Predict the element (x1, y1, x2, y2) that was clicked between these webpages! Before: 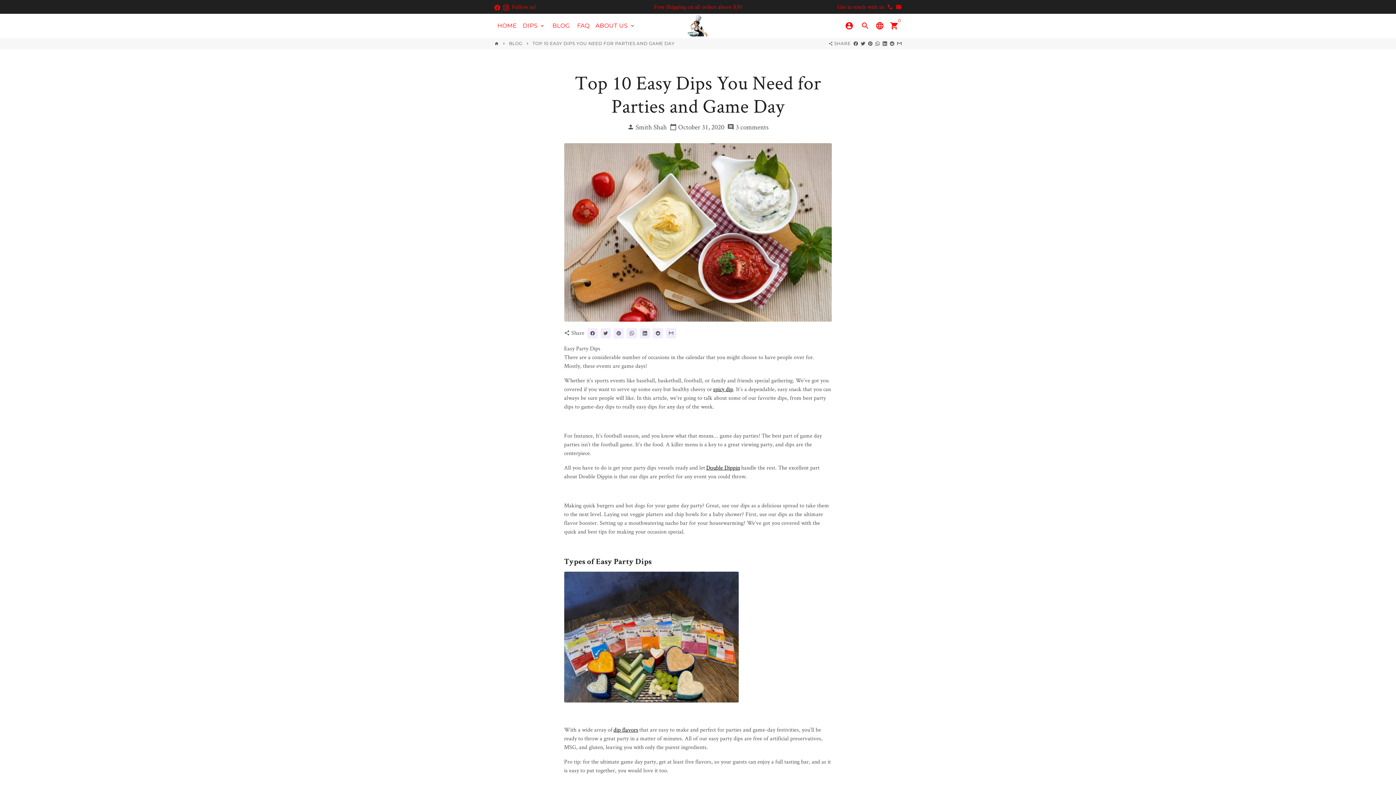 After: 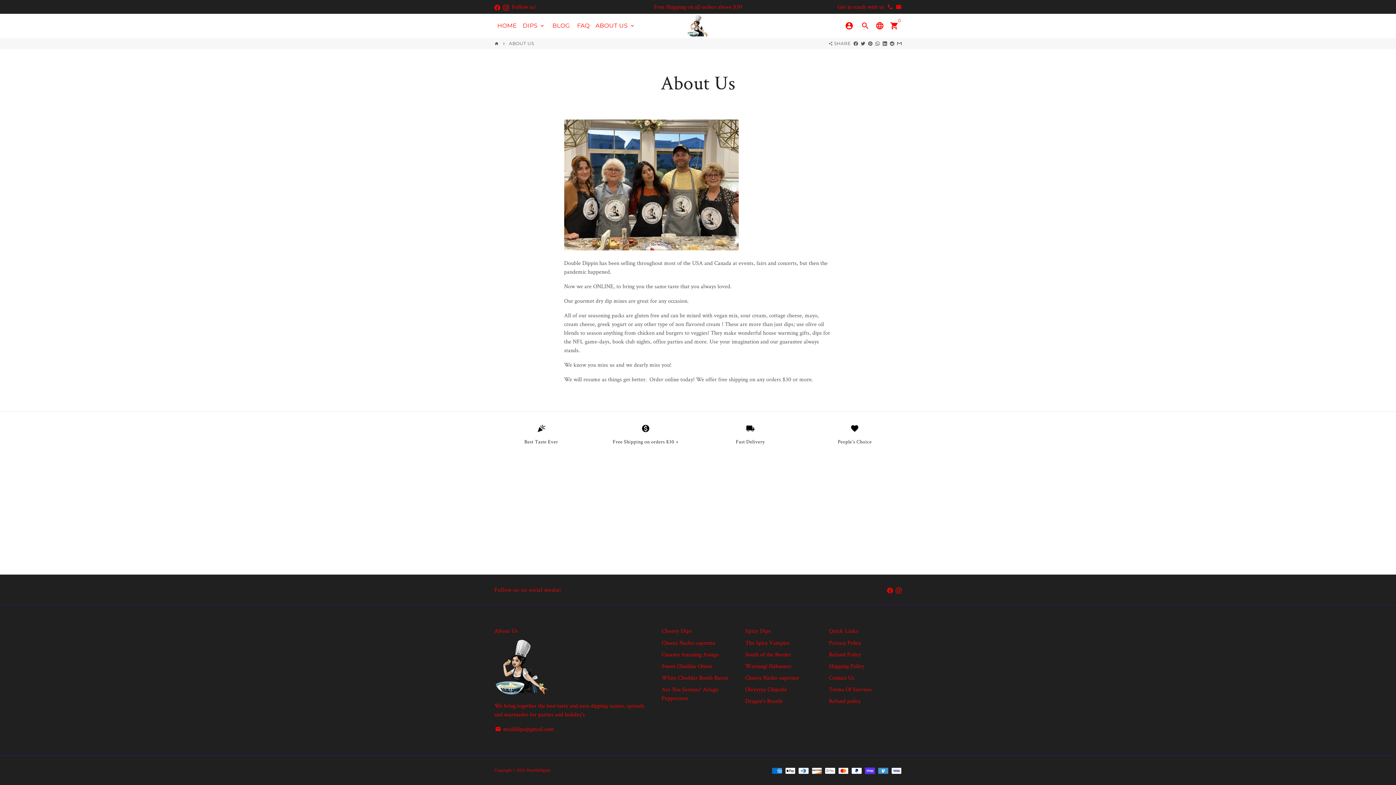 Action: bbox: (592, 20, 638, 31) label: ABOUT US keyboard_arrow_down